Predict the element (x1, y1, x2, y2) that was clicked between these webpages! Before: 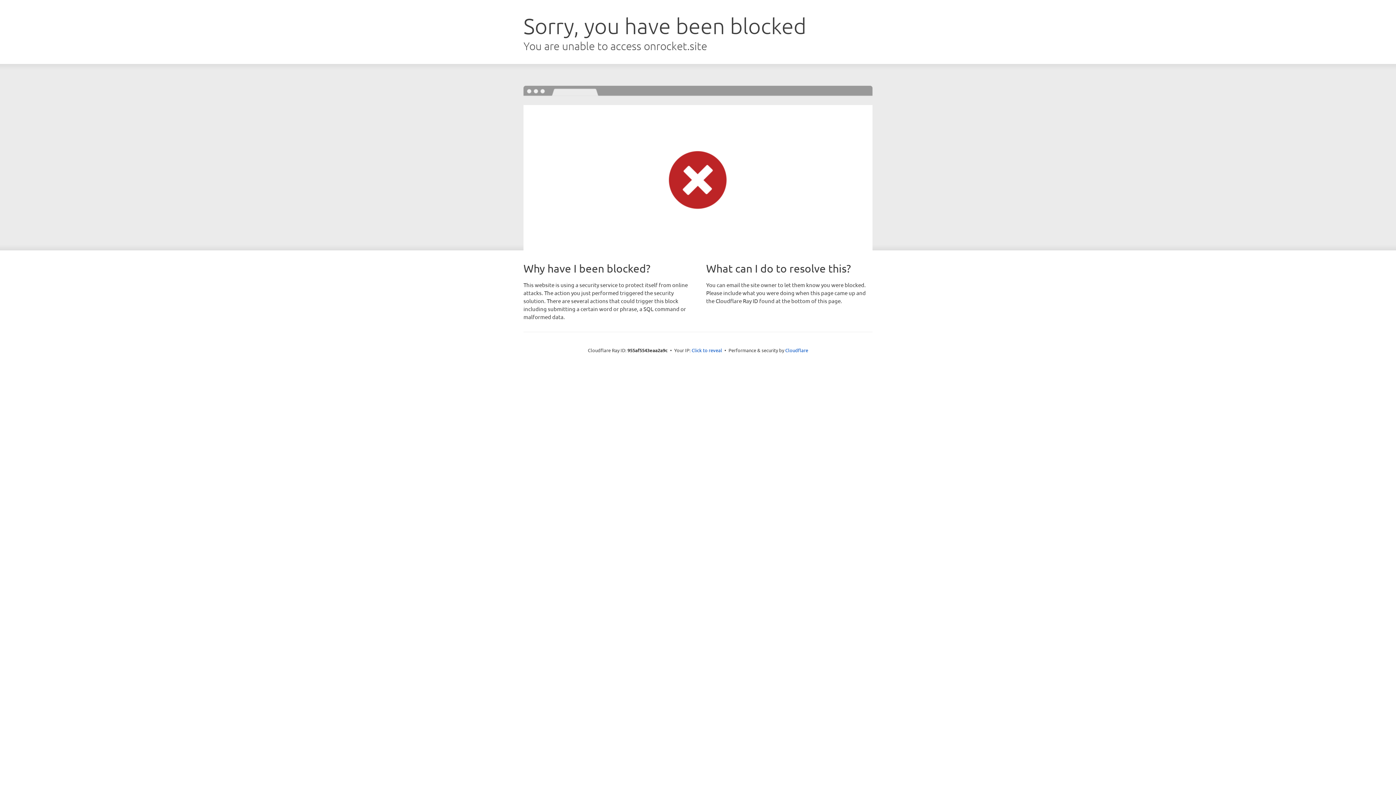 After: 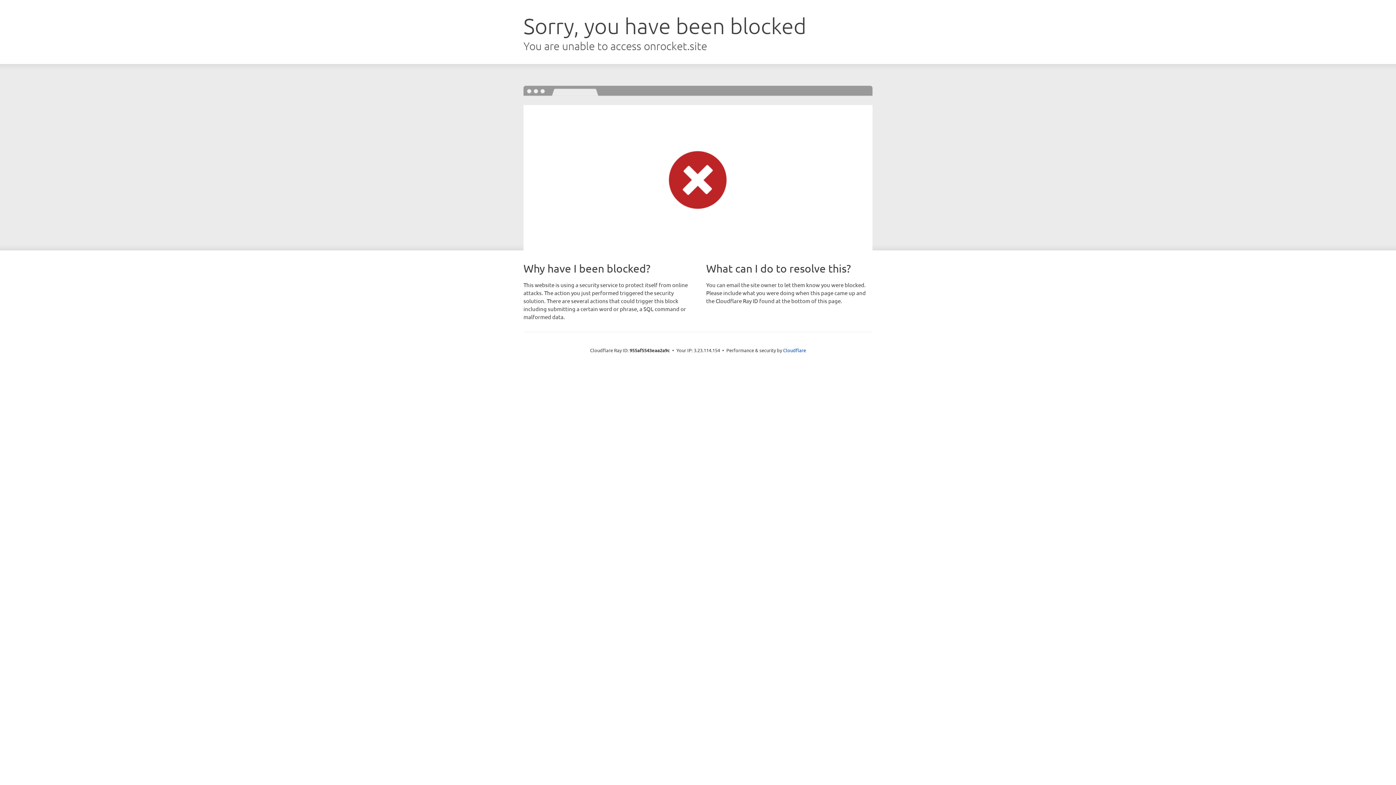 Action: label: Click to reveal bbox: (691, 346, 722, 353)